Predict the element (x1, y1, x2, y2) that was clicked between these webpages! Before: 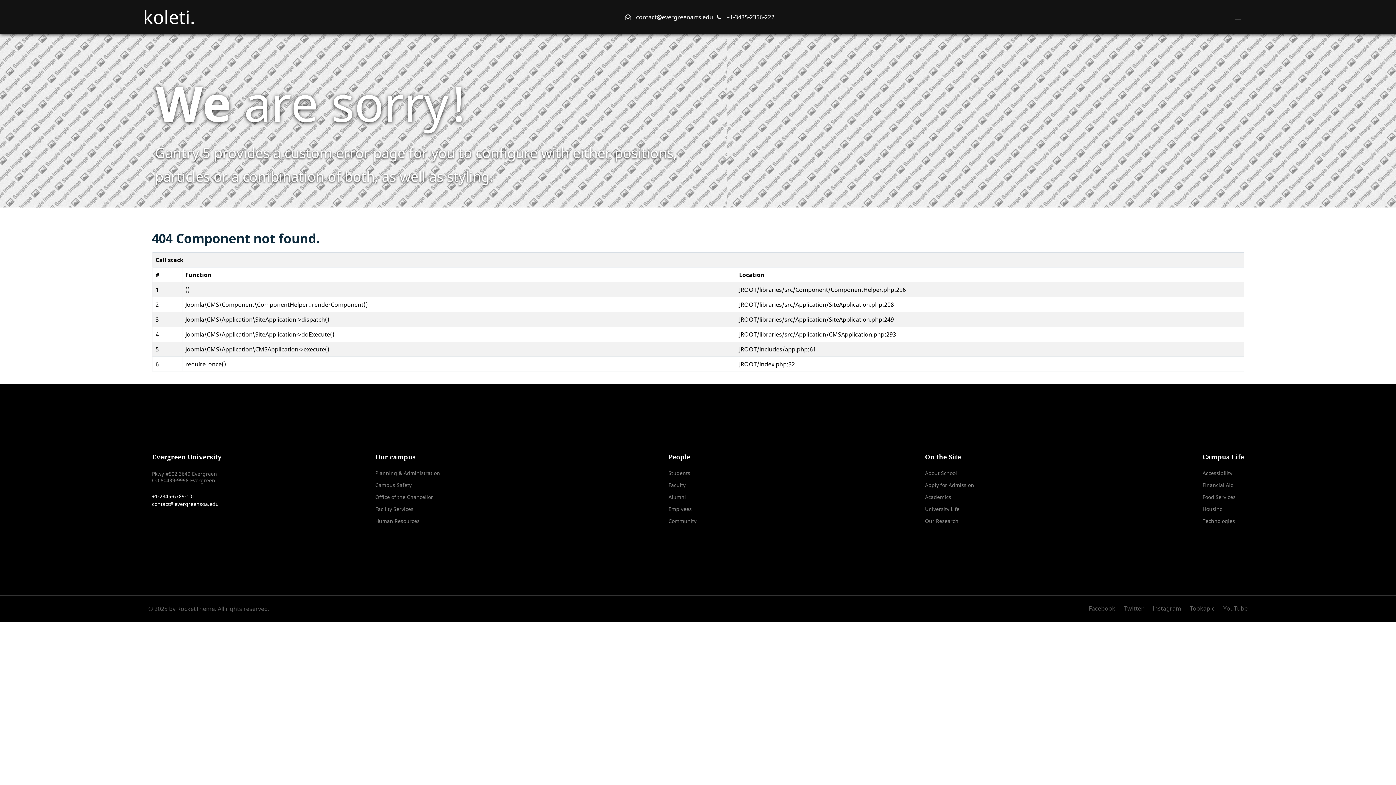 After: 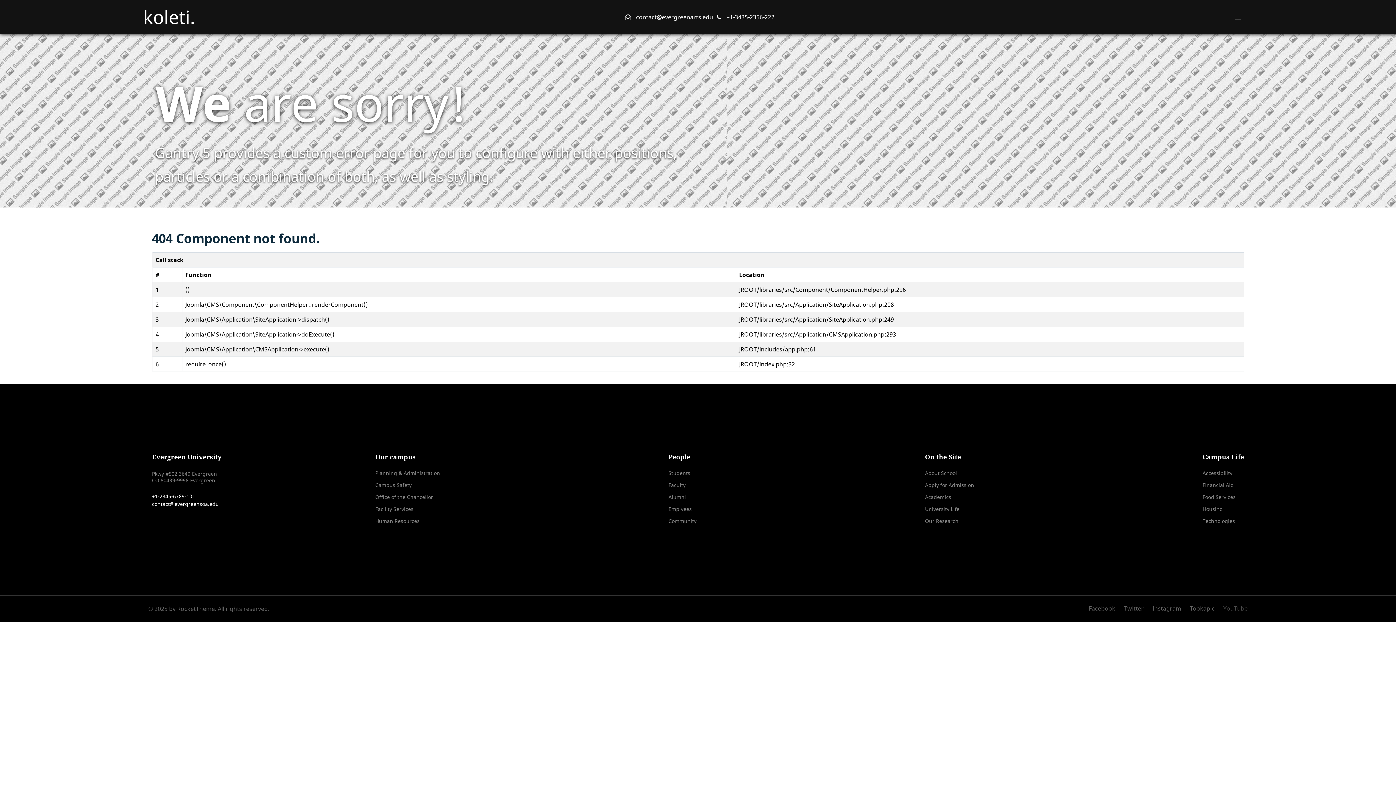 Action: label: YouTube bbox: (1219, 604, 1247, 612)